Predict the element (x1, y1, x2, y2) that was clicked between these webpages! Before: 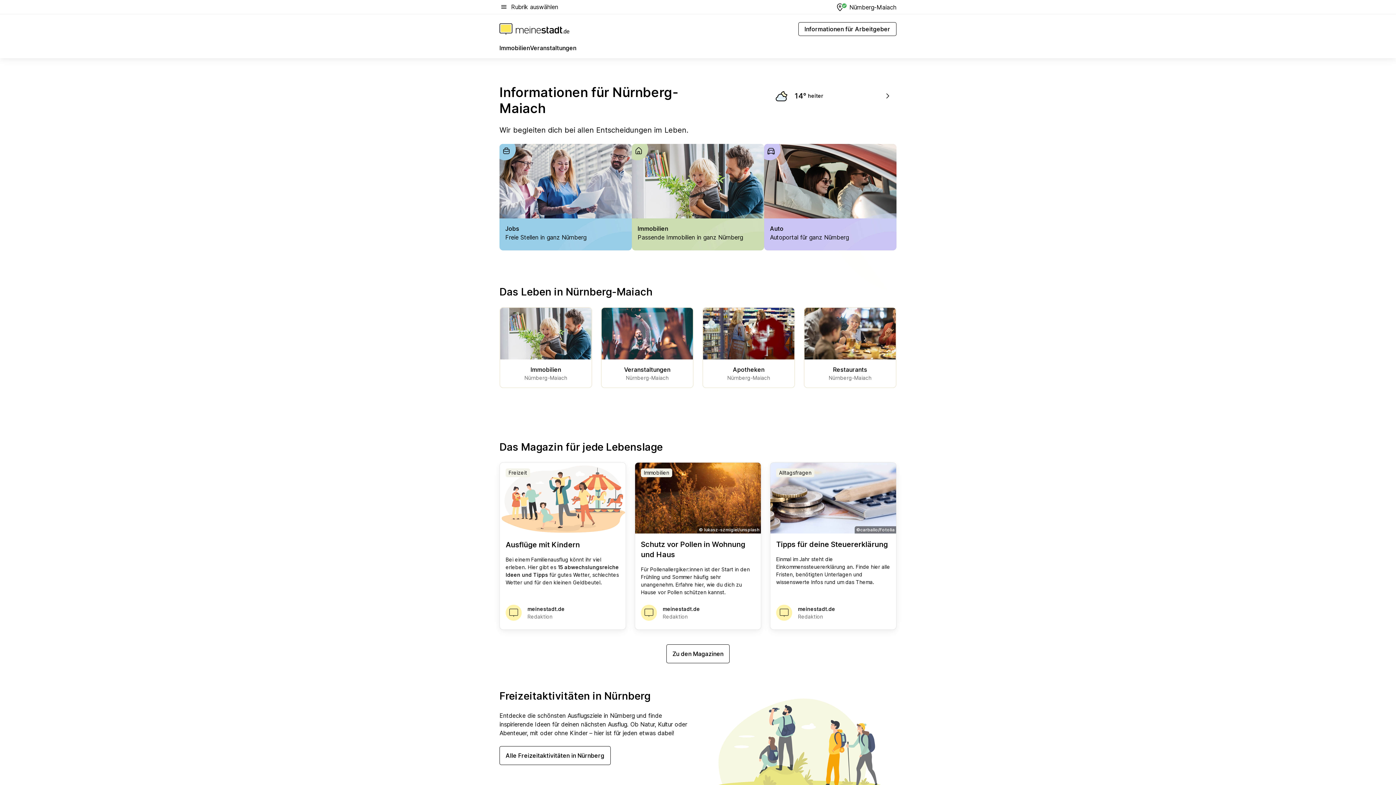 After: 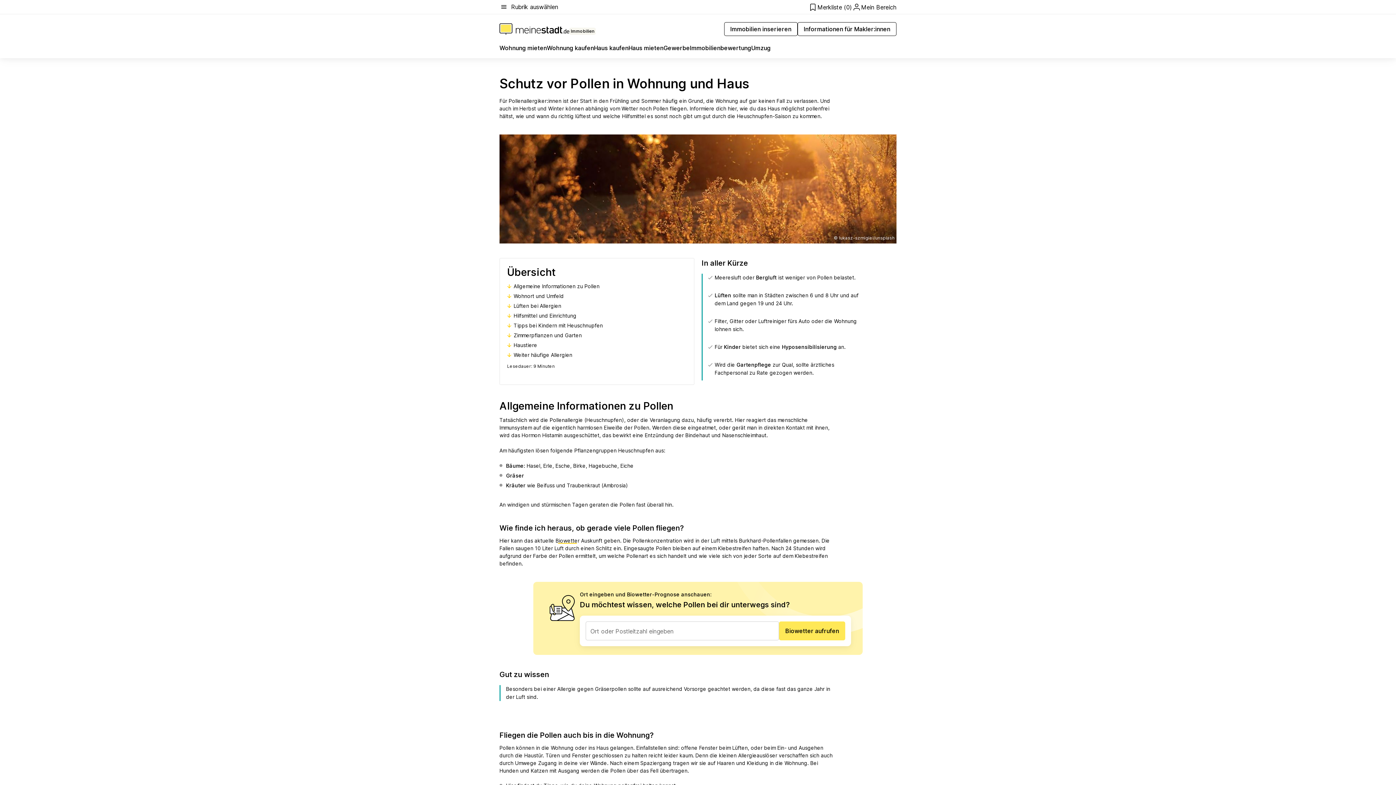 Action: bbox: (641, 539, 755, 565) label: Schutz vor Pollen in Wohnung und Haus